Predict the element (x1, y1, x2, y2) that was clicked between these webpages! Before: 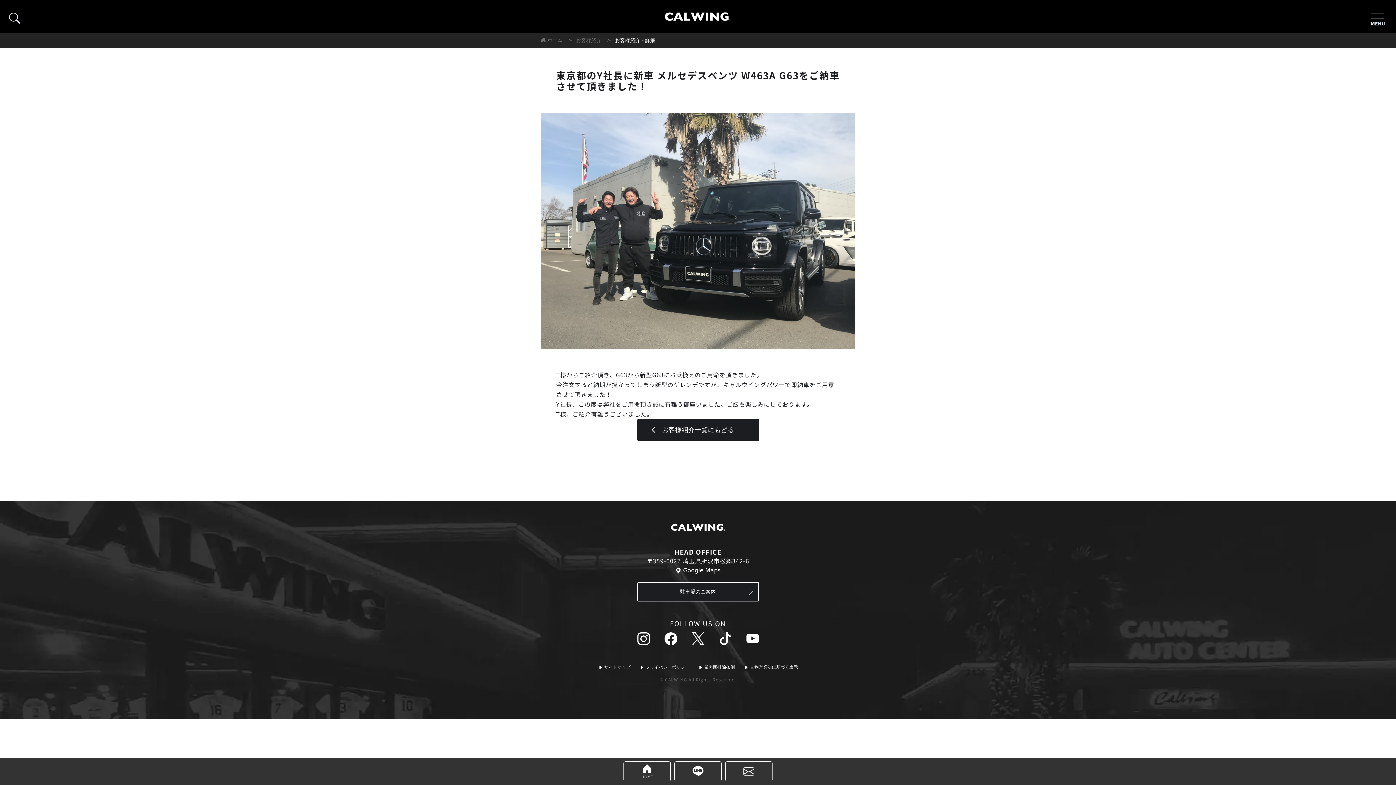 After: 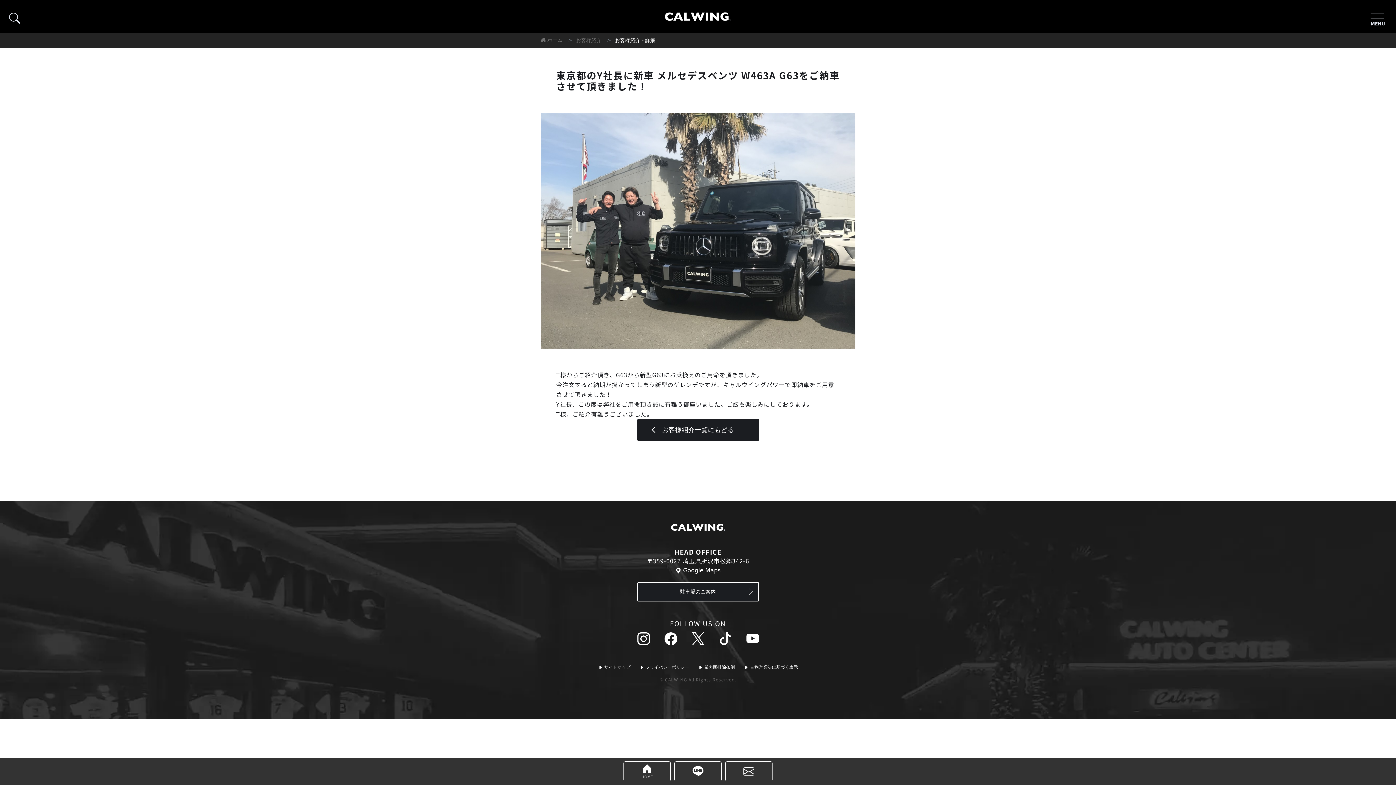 Action: label: calwing（キャルウイング）公式ユーチューブへ bbox: (746, 635, 759, 642)